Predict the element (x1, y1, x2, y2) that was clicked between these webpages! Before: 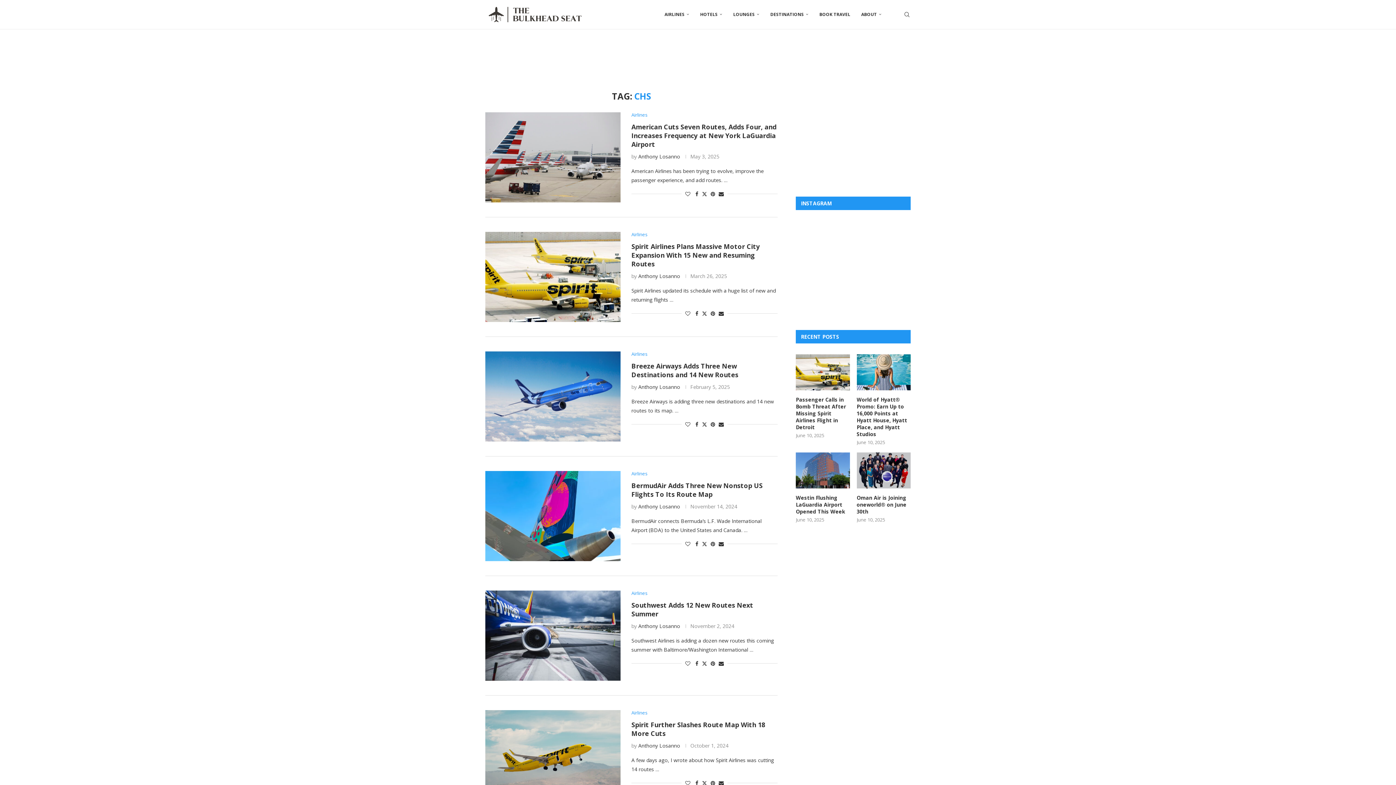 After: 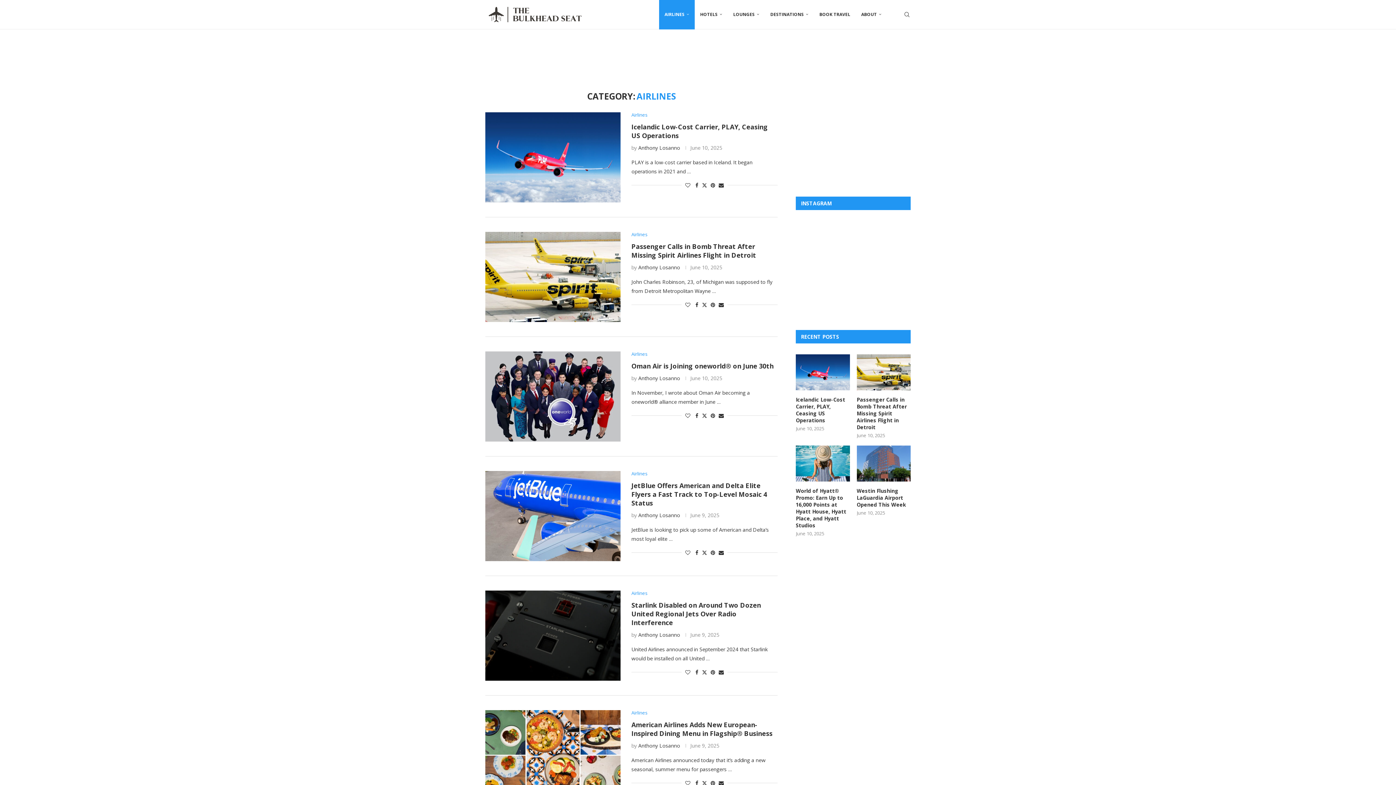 Action: bbox: (631, 710, 647, 715) label: Airlines